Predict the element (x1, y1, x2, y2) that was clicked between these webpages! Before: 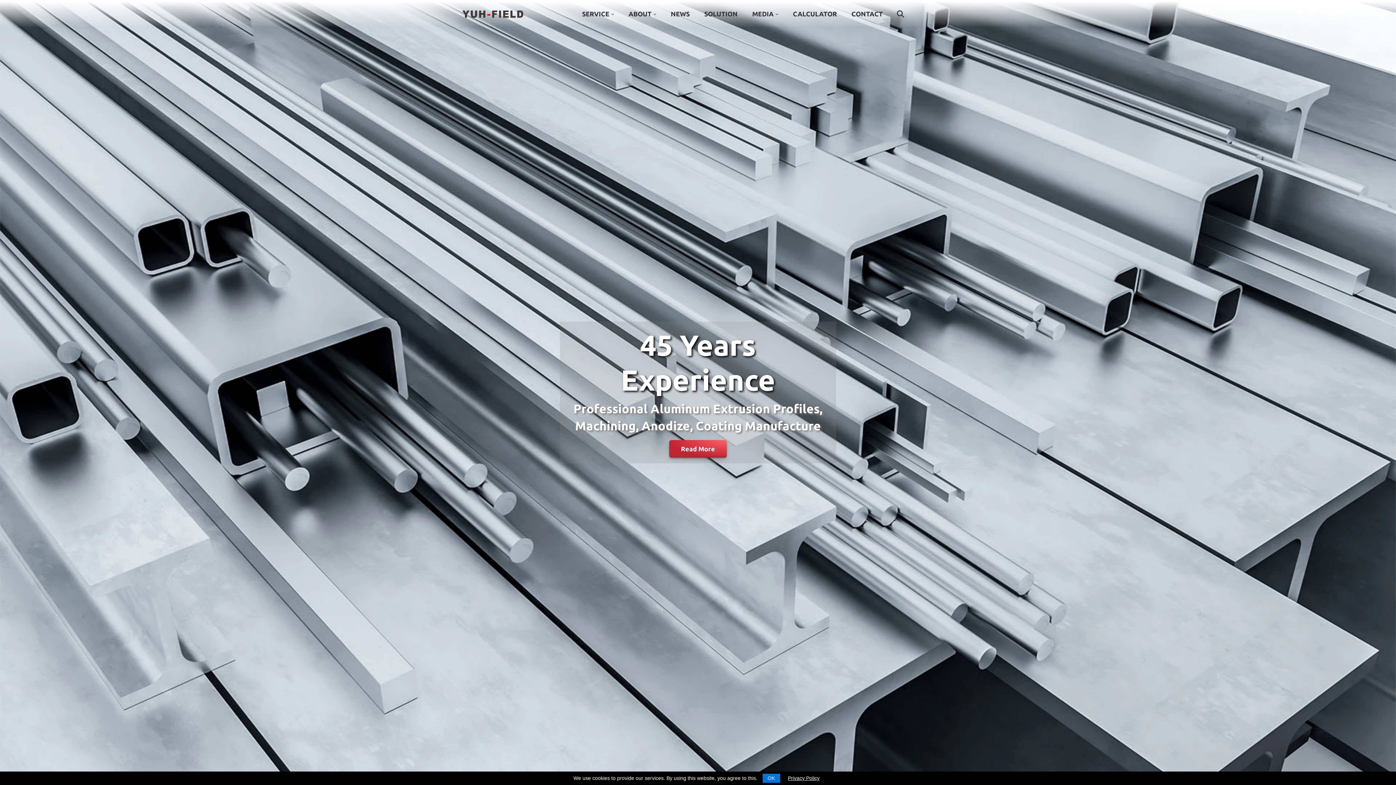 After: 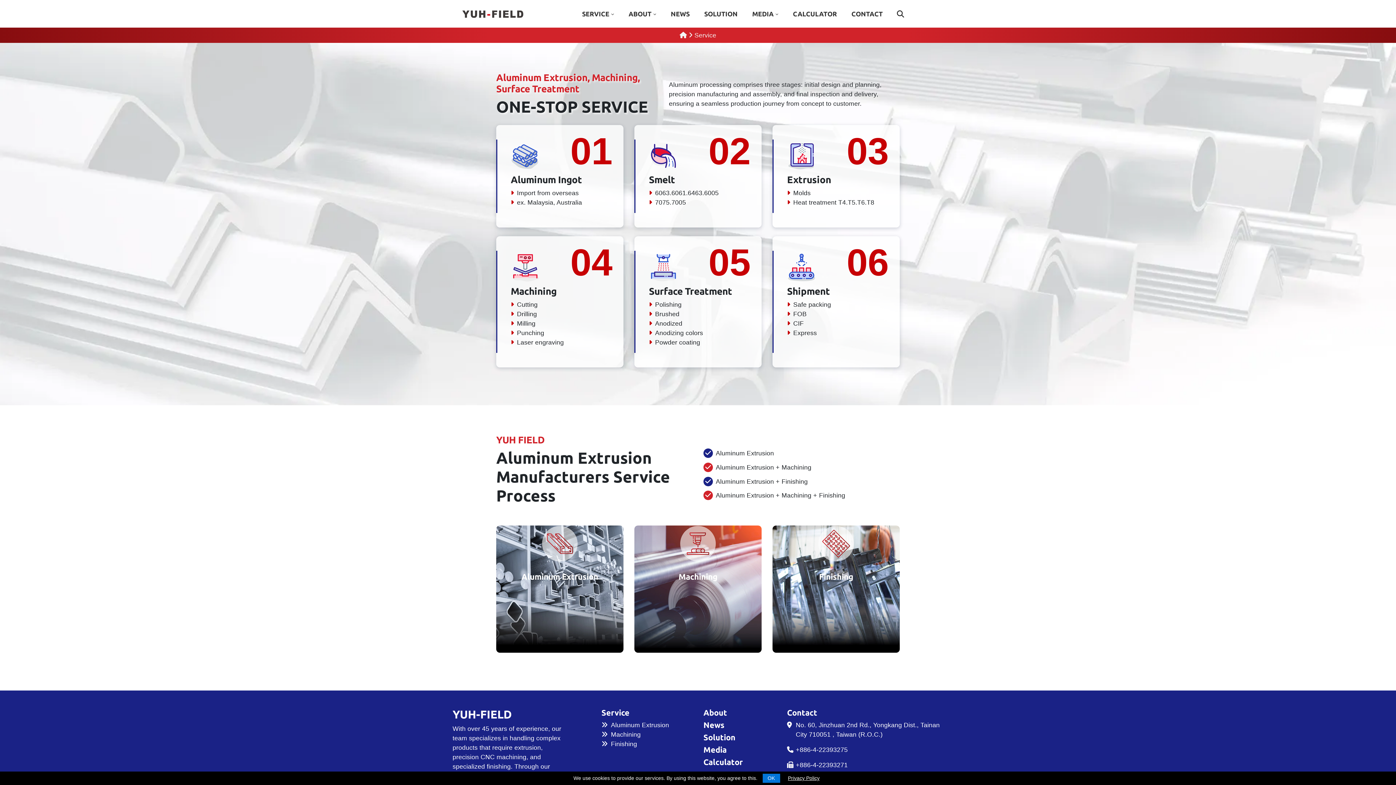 Action: label: SERVICE bbox: (574, 0, 621, 27)